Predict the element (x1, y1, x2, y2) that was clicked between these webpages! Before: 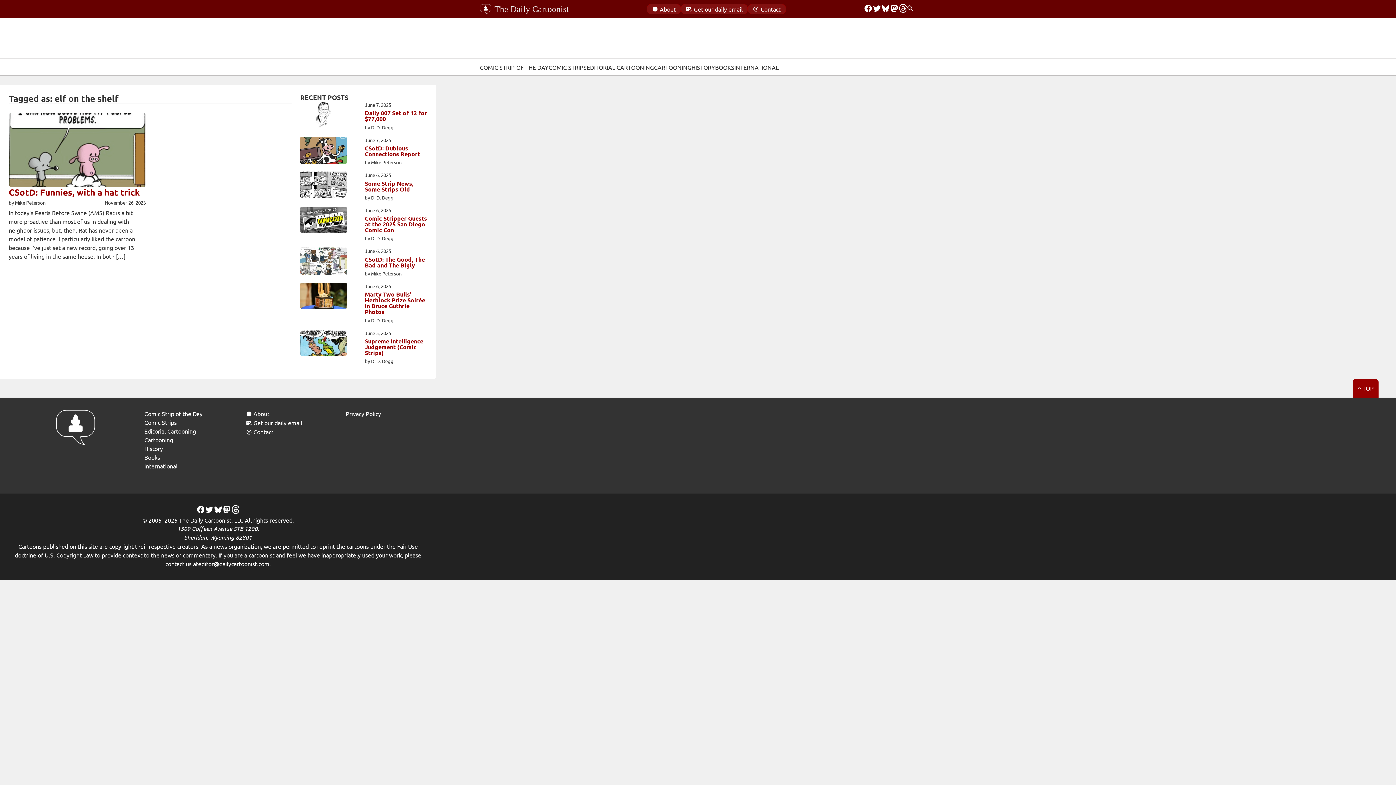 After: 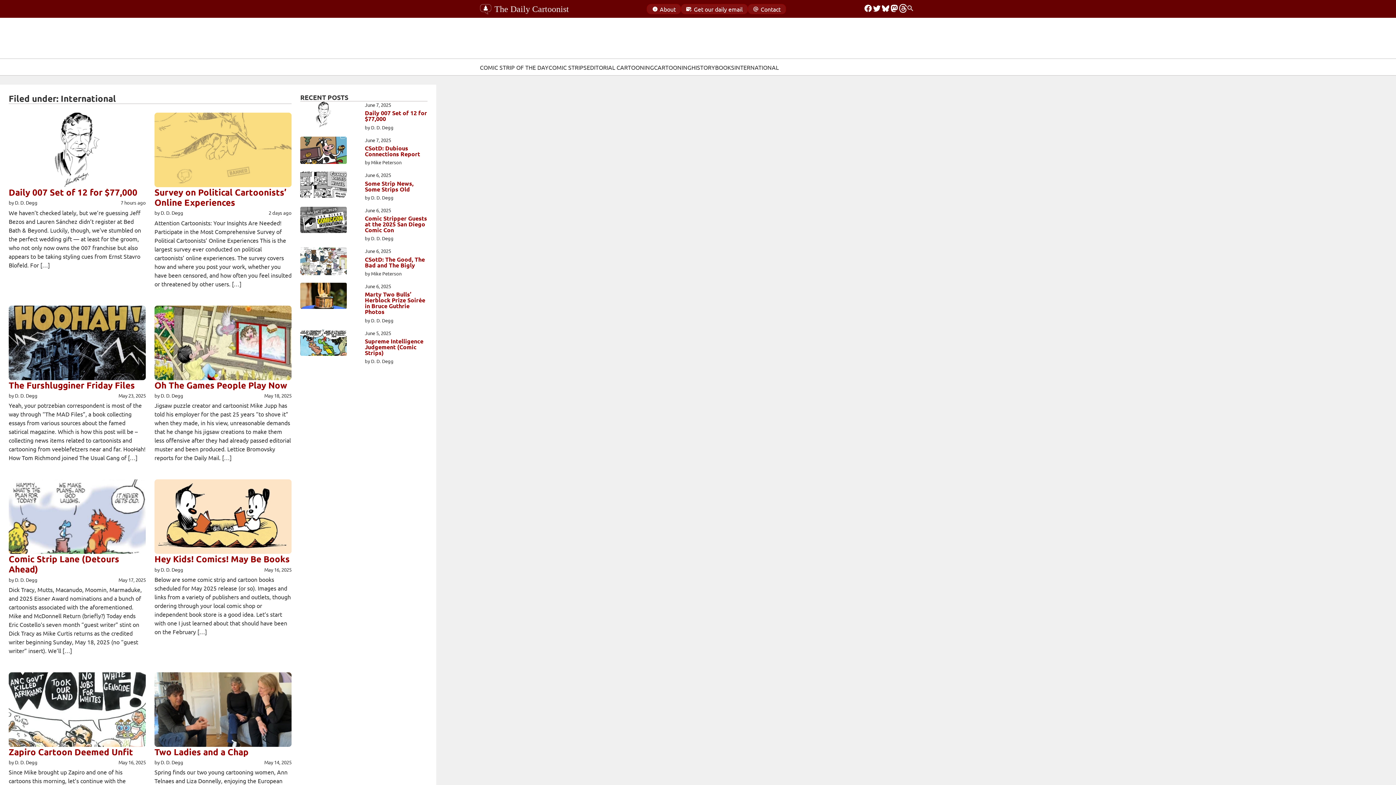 Action: label: International bbox: (144, 461, 177, 470)